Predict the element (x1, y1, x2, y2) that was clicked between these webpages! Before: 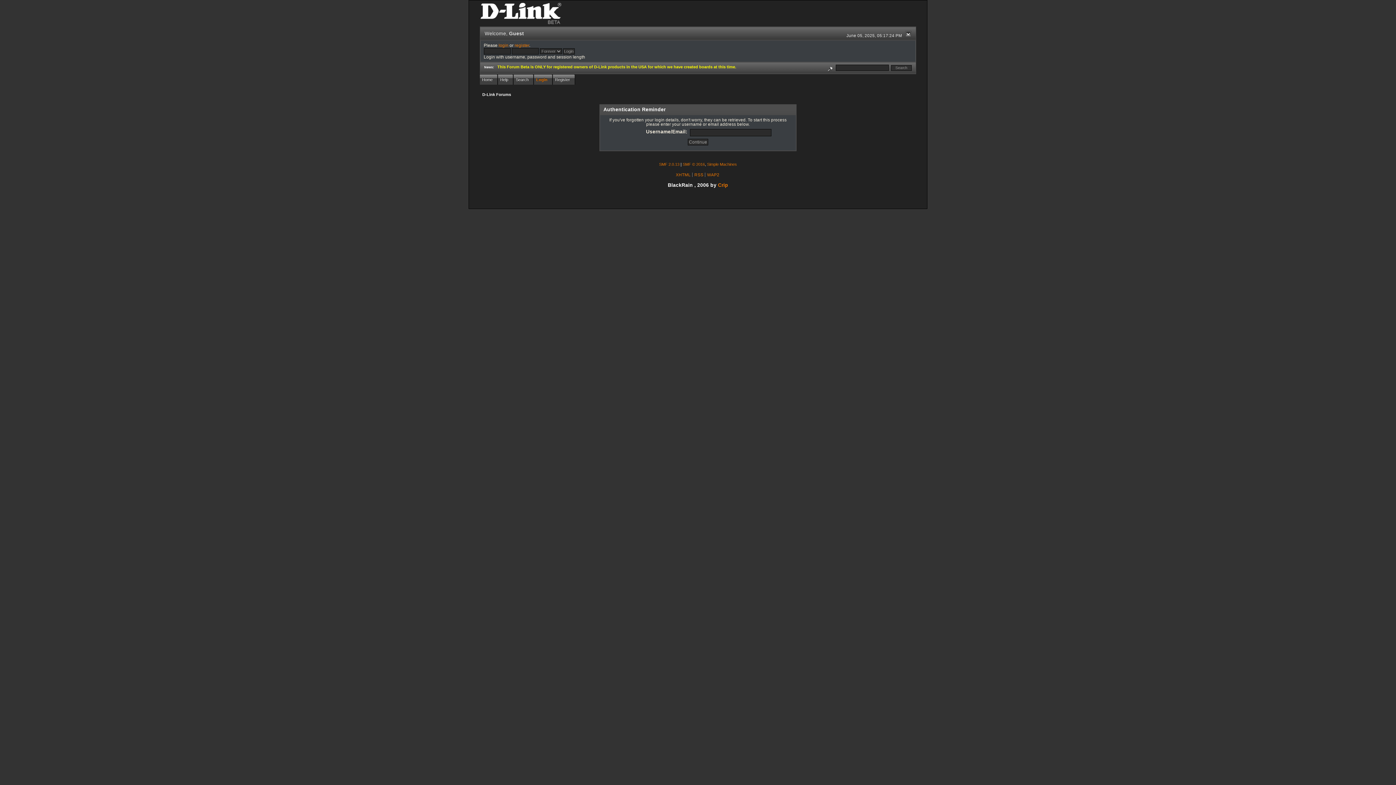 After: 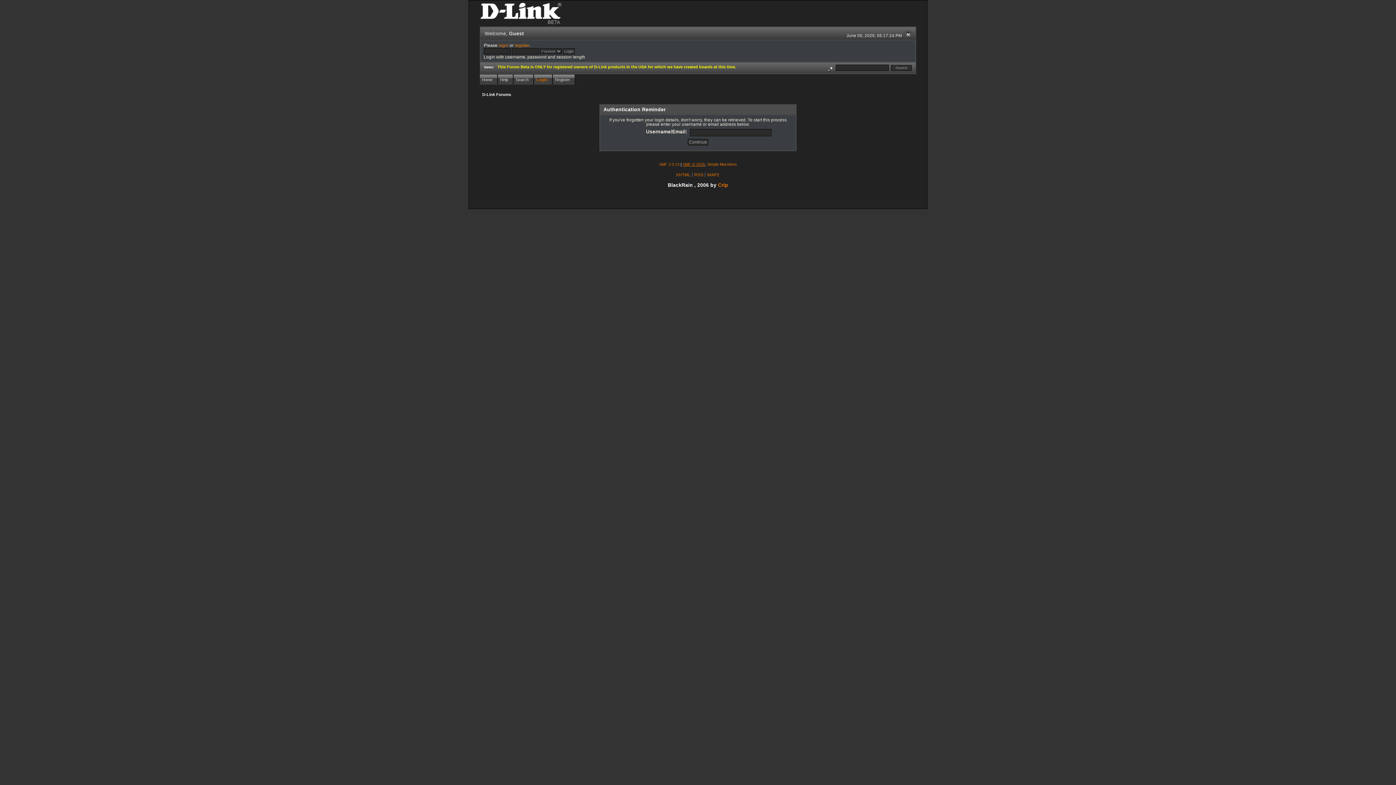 Action: bbox: (682, 162, 705, 166) label: SMF © 2016